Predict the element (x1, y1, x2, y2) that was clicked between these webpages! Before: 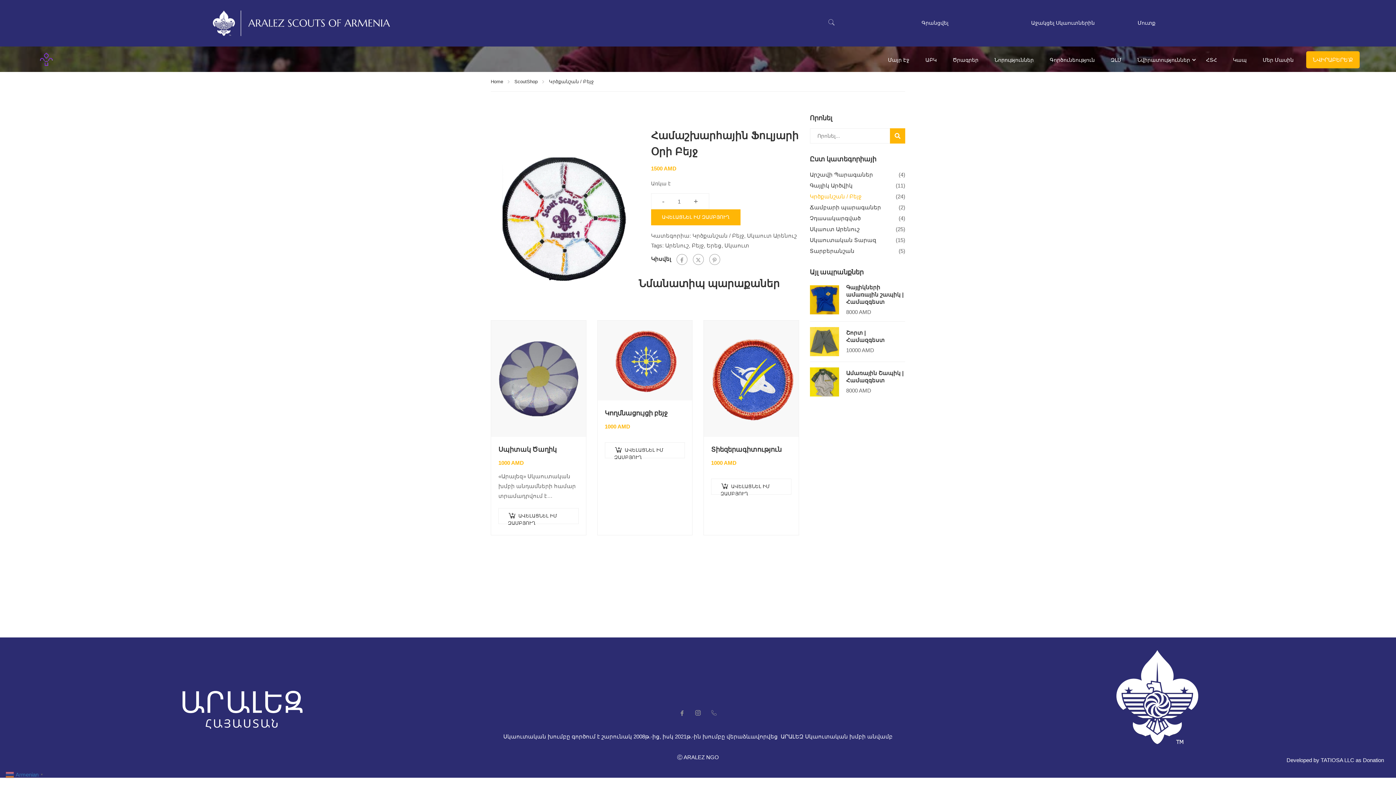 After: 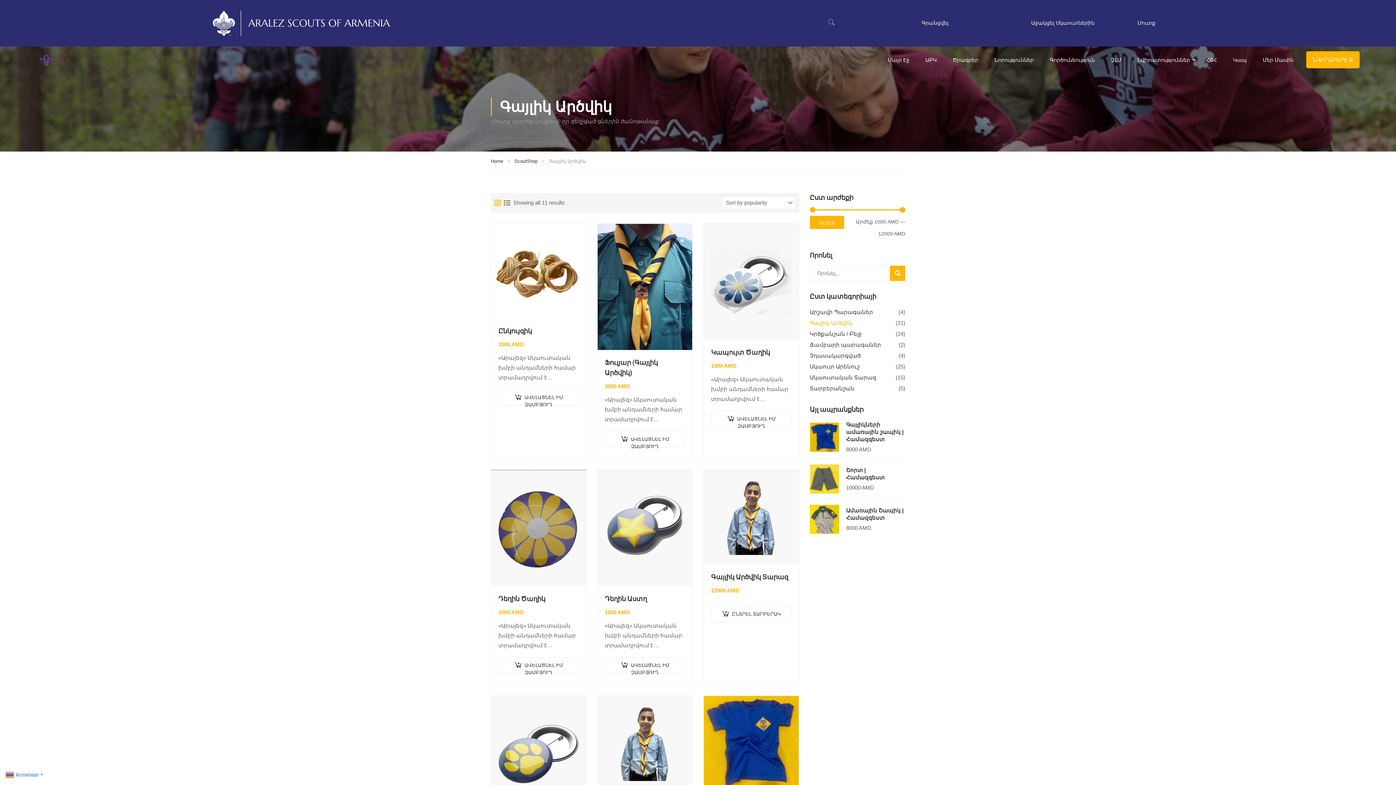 Action: bbox: (810, 182, 852, 188) label: Գայլիկ Արծվիկ